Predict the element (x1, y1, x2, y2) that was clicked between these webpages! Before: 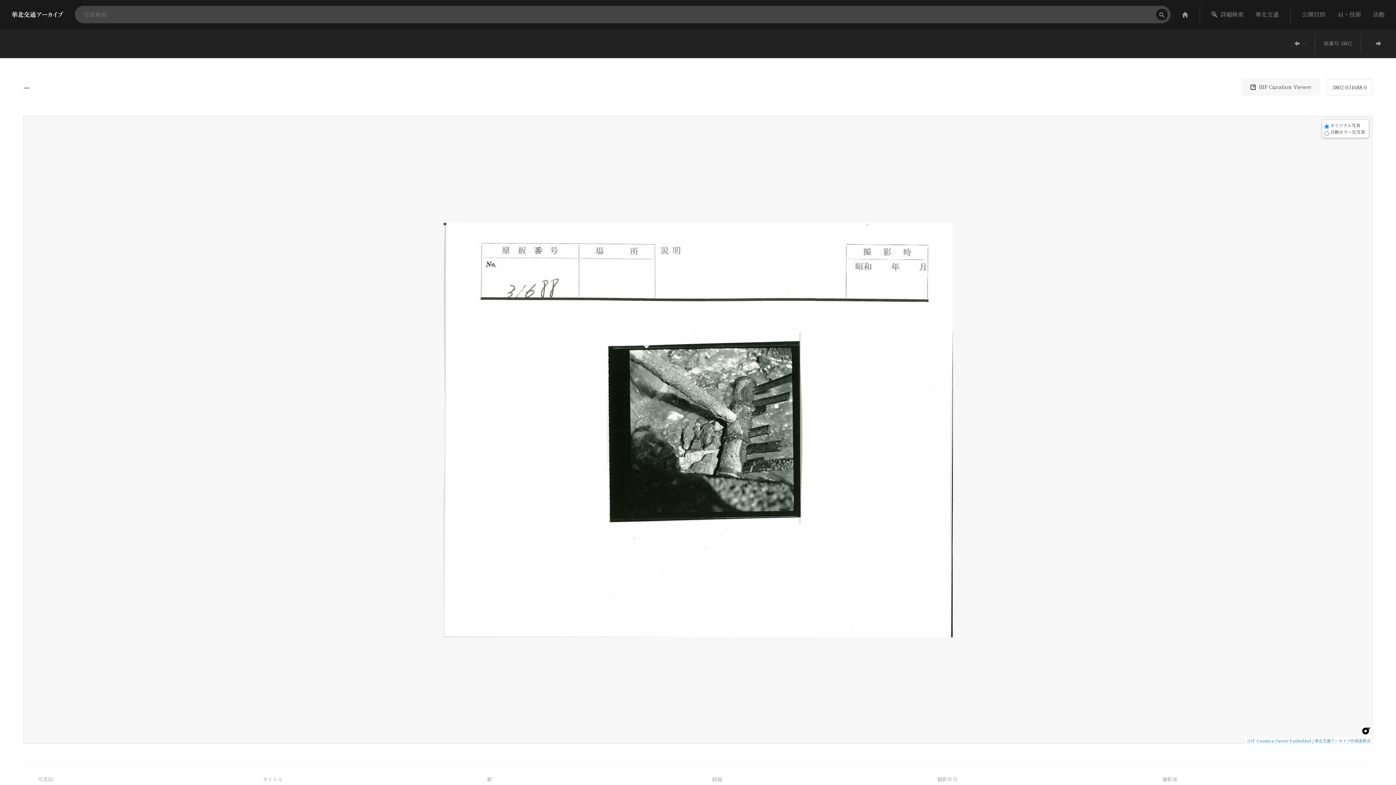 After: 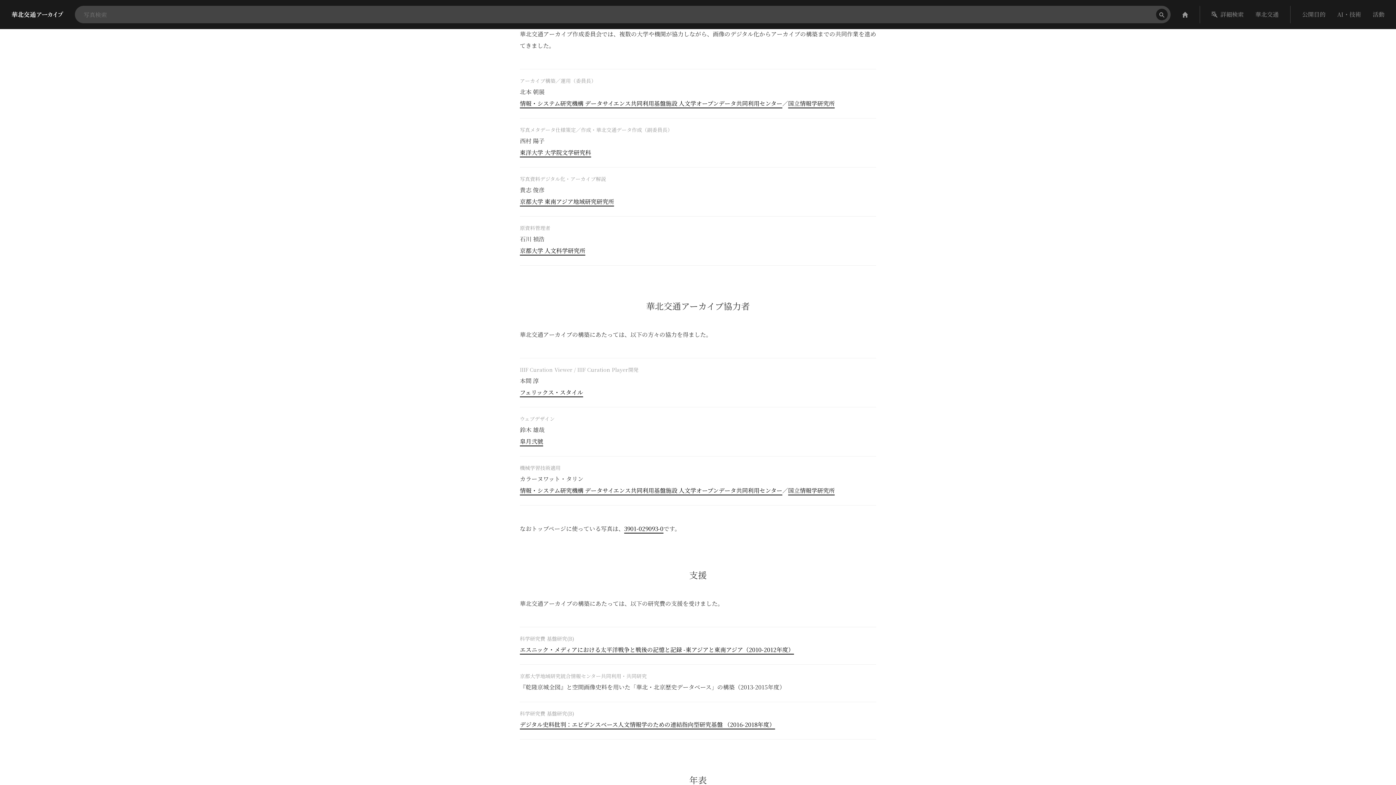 Action: bbox: (1314, 738, 1370, 744) label: 華北交通アーカイブ作成委員会